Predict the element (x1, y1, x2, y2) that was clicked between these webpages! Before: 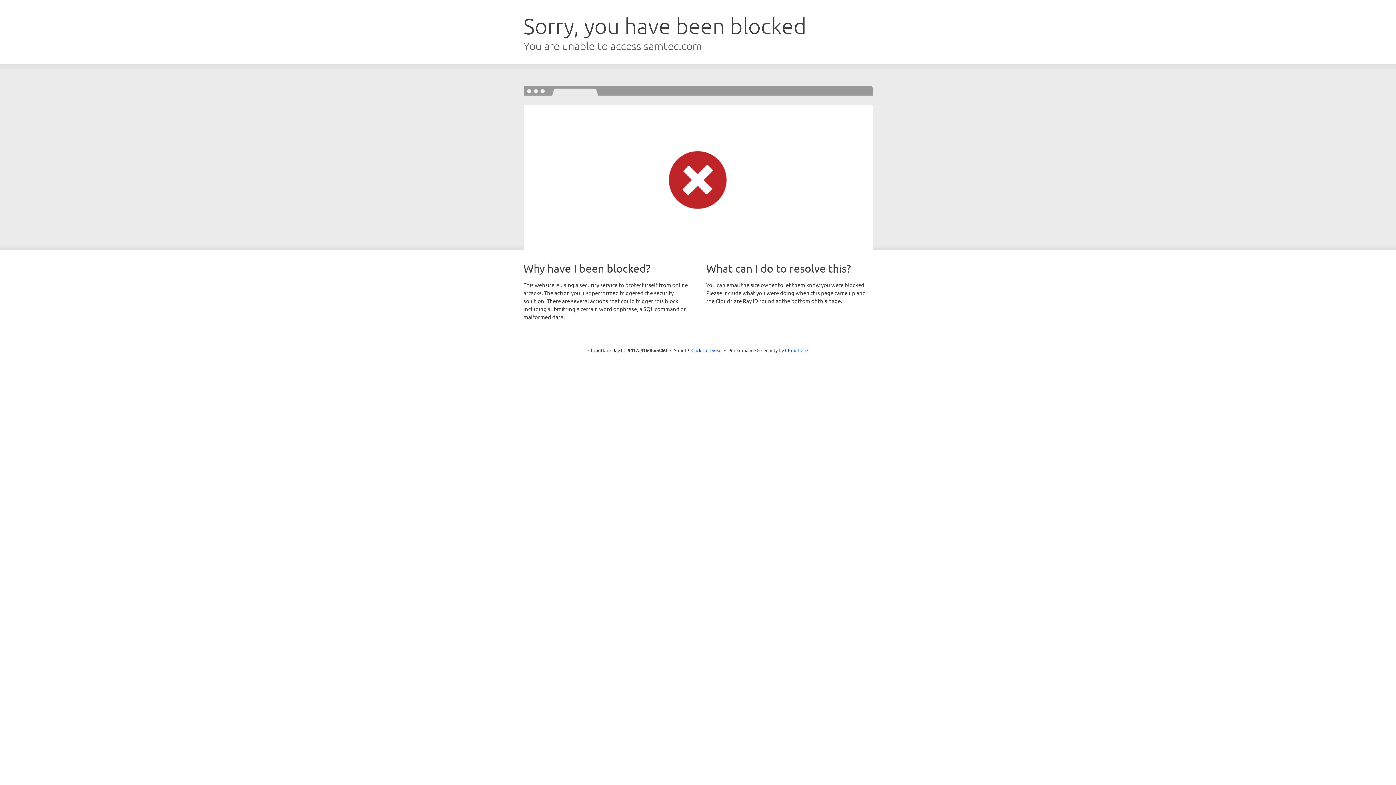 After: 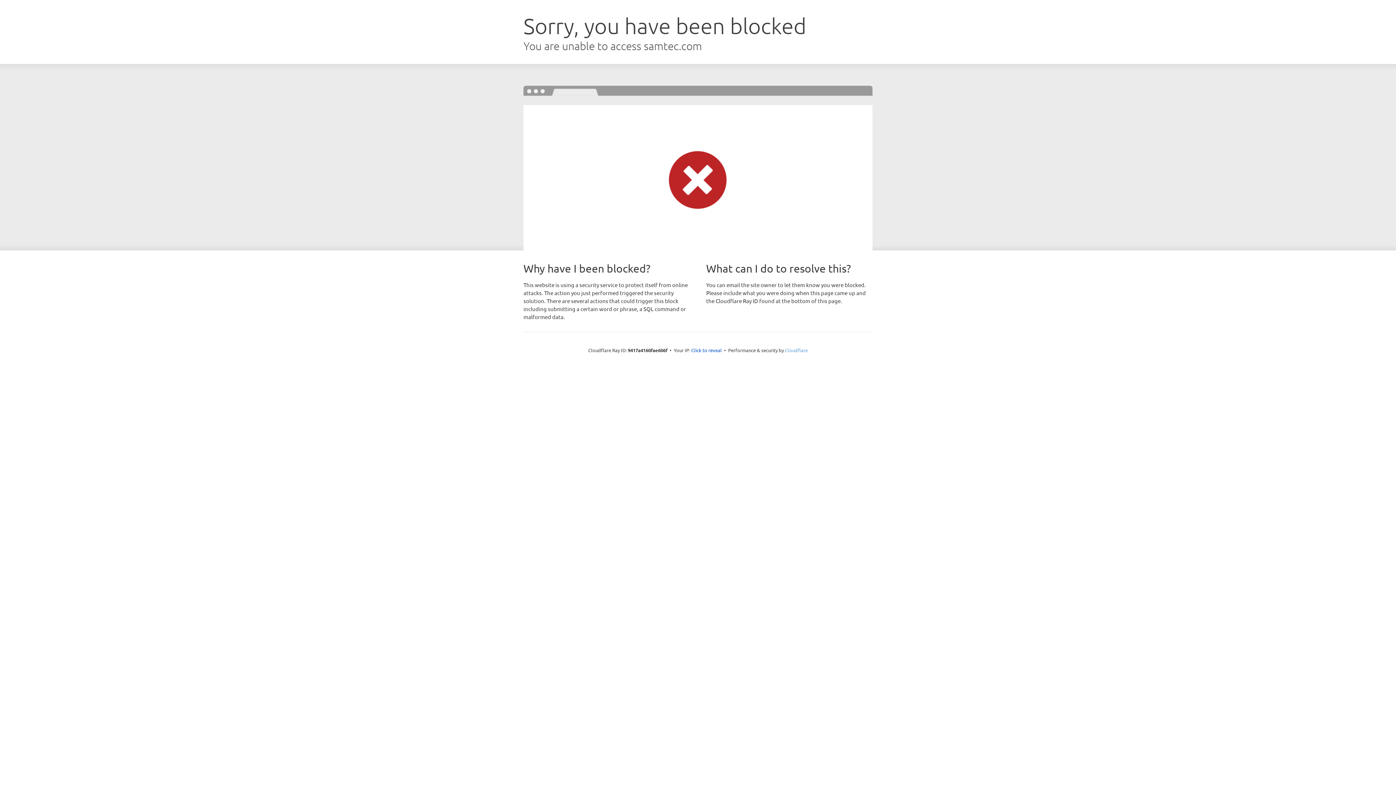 Action: bbox: (785, 347, 808, 353) label: Cloudflare